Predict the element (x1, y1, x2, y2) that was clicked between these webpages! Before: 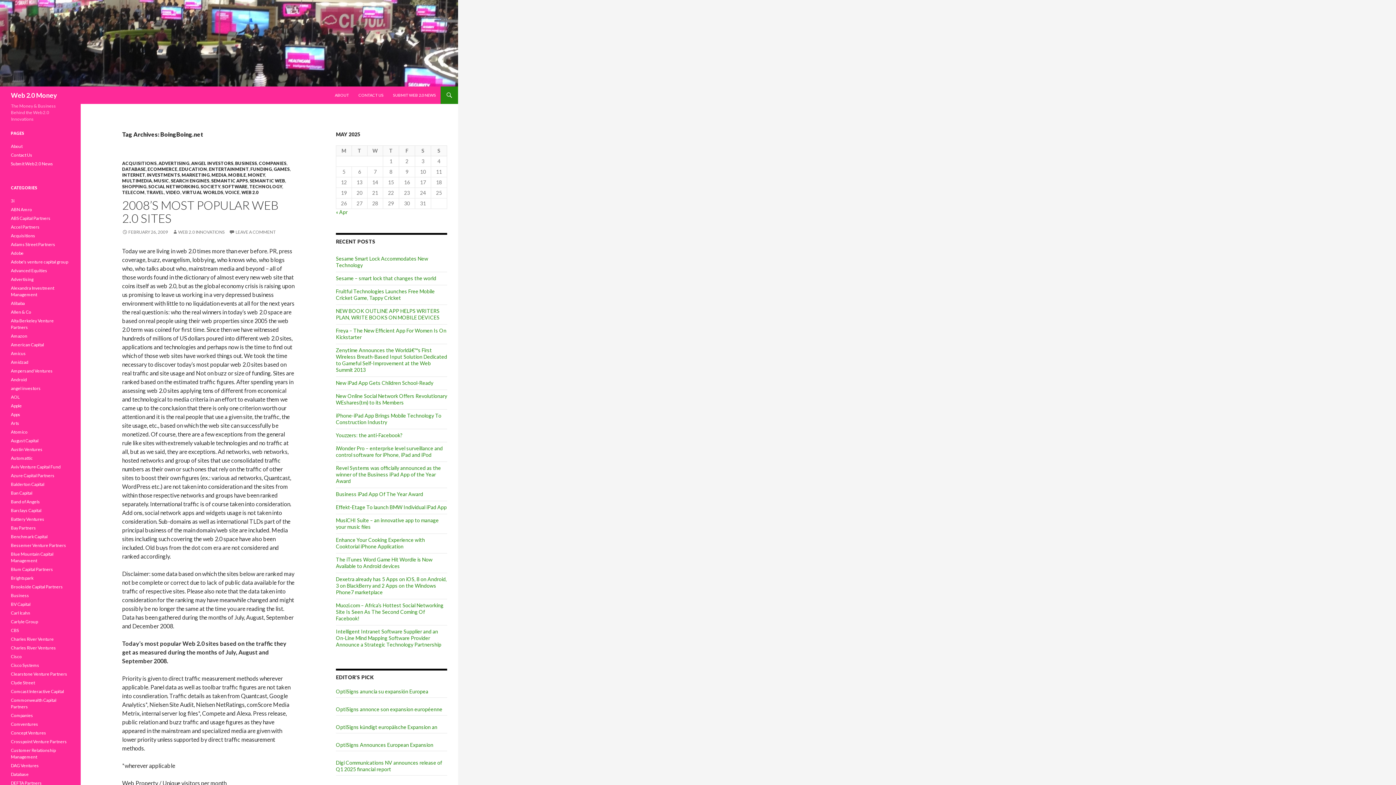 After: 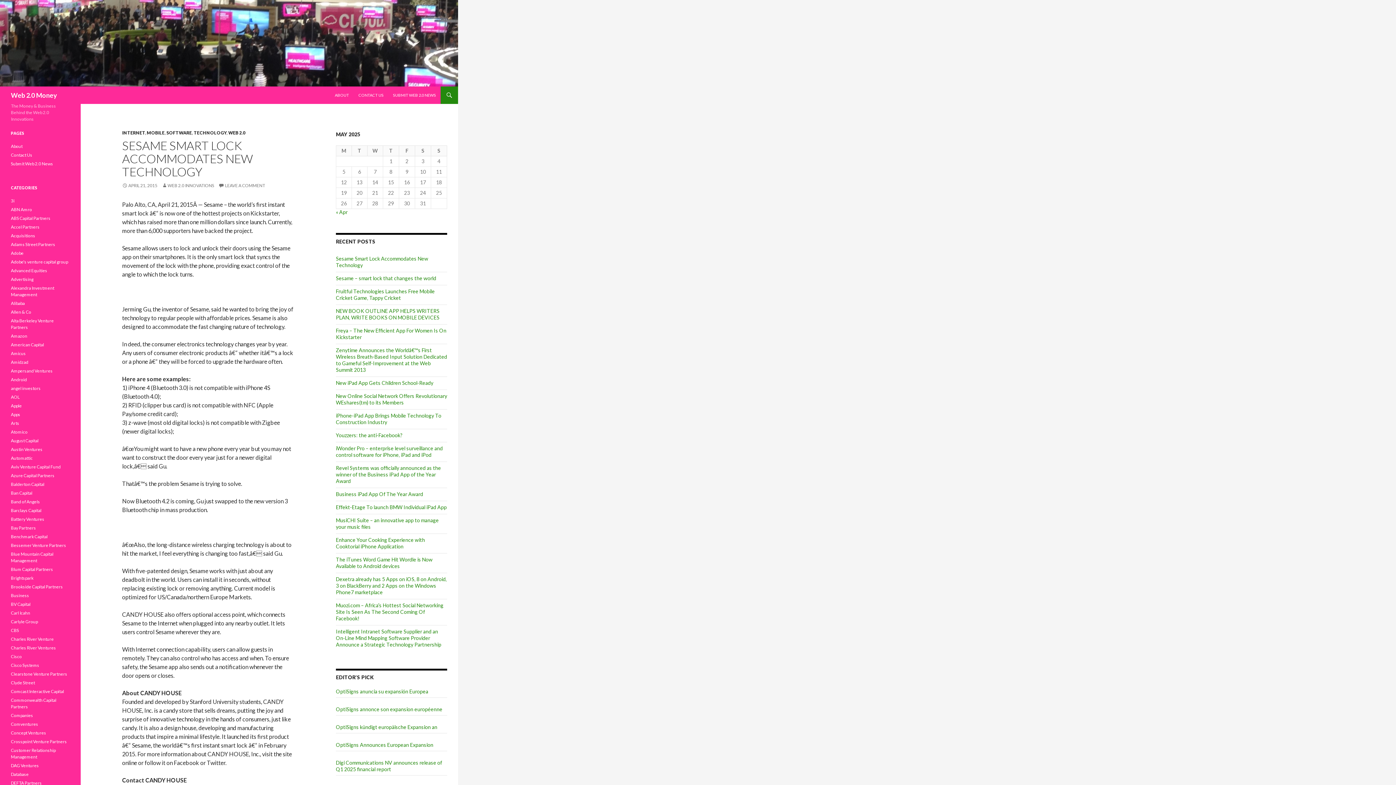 Action: label: Web 2.0 Money bbox: (10, 91, 57, 99)